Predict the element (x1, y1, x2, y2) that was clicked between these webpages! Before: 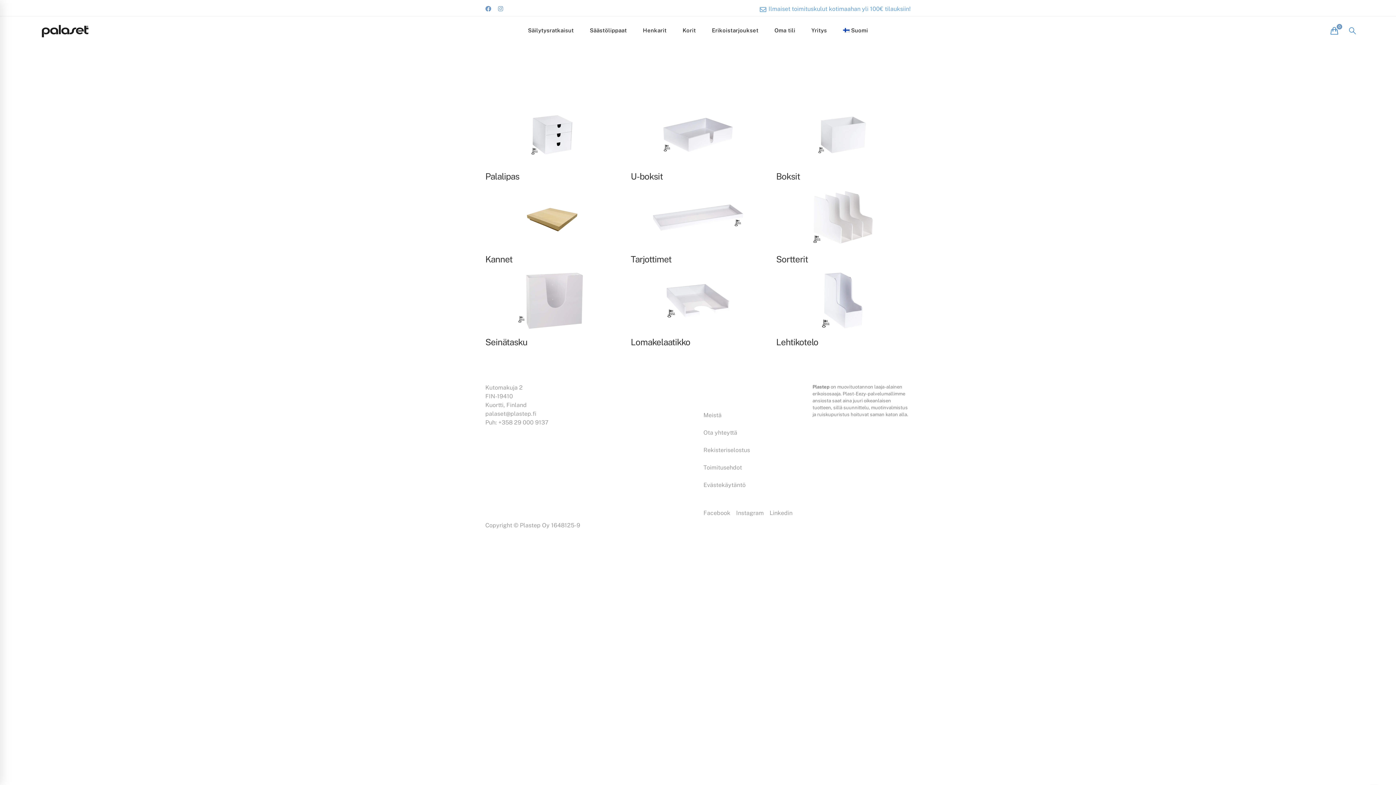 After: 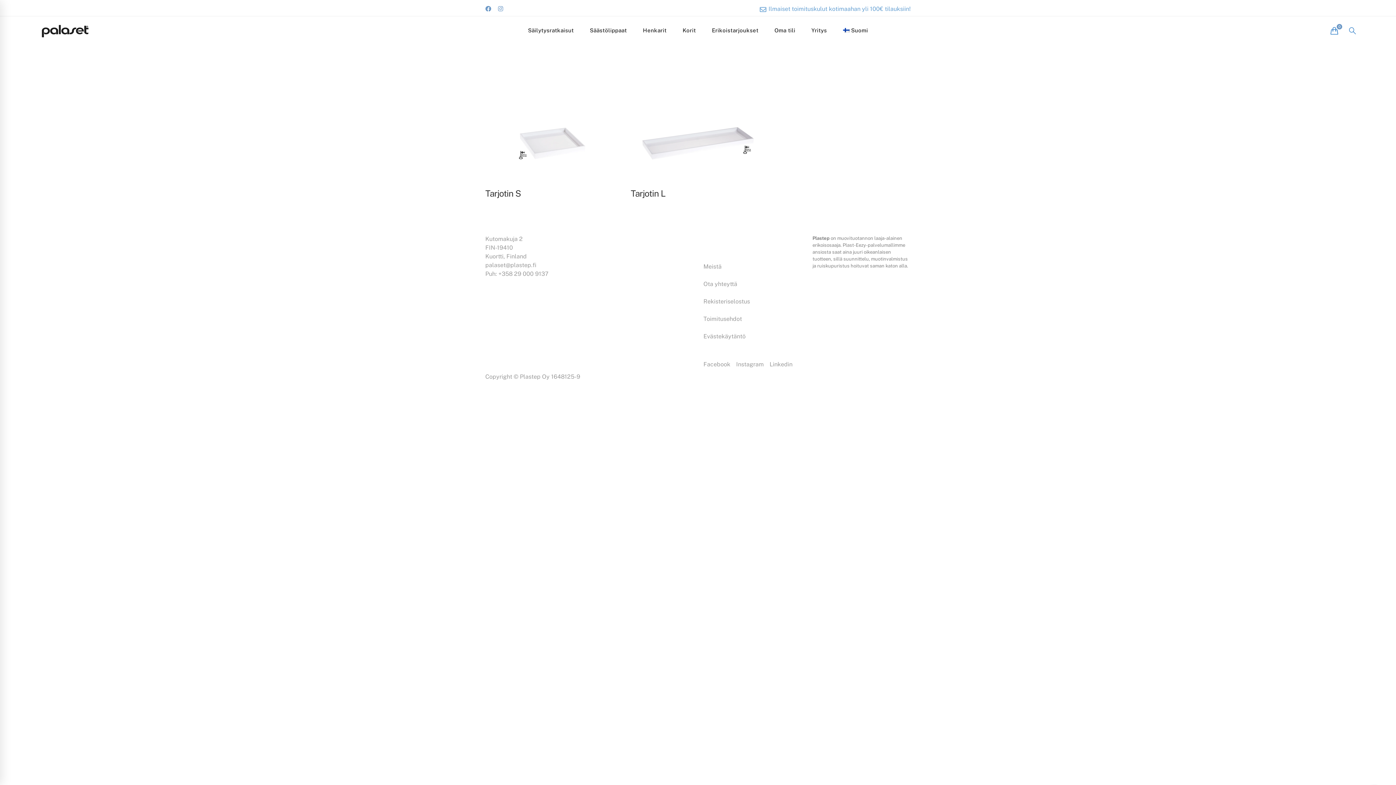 Action: bbox: (630, 181, 765, 254)